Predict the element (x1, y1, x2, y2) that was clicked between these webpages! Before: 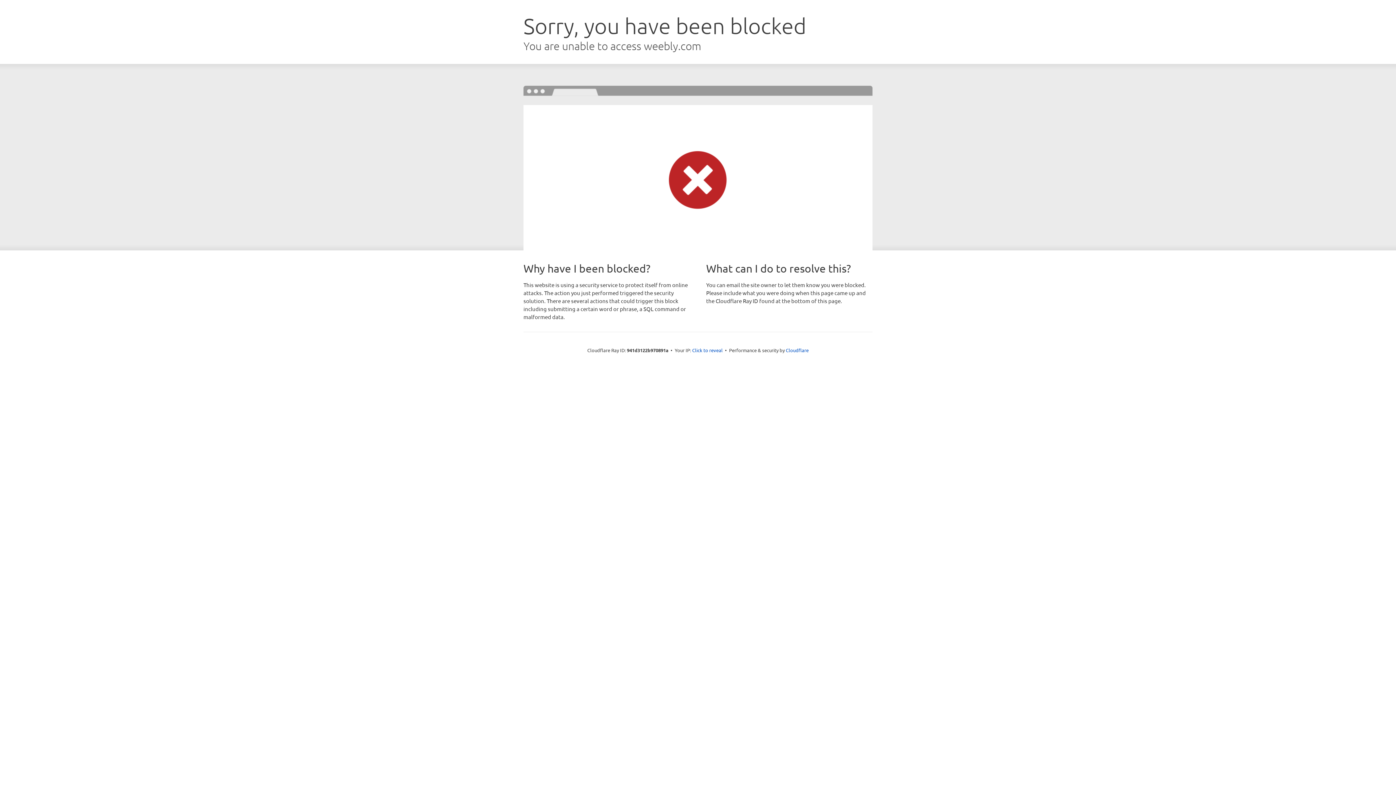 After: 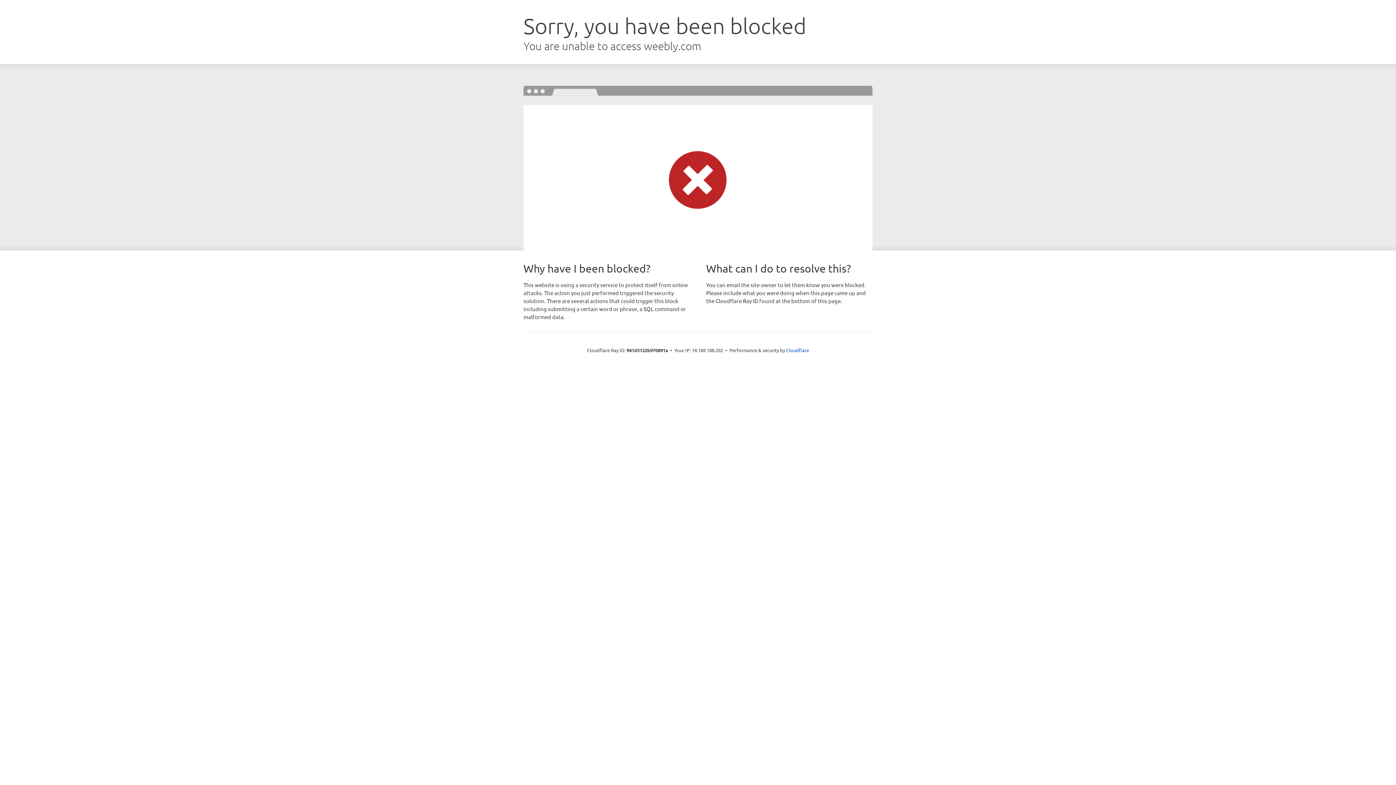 Action: label: Click to reveal bbox: (692, 346, 722, 353)